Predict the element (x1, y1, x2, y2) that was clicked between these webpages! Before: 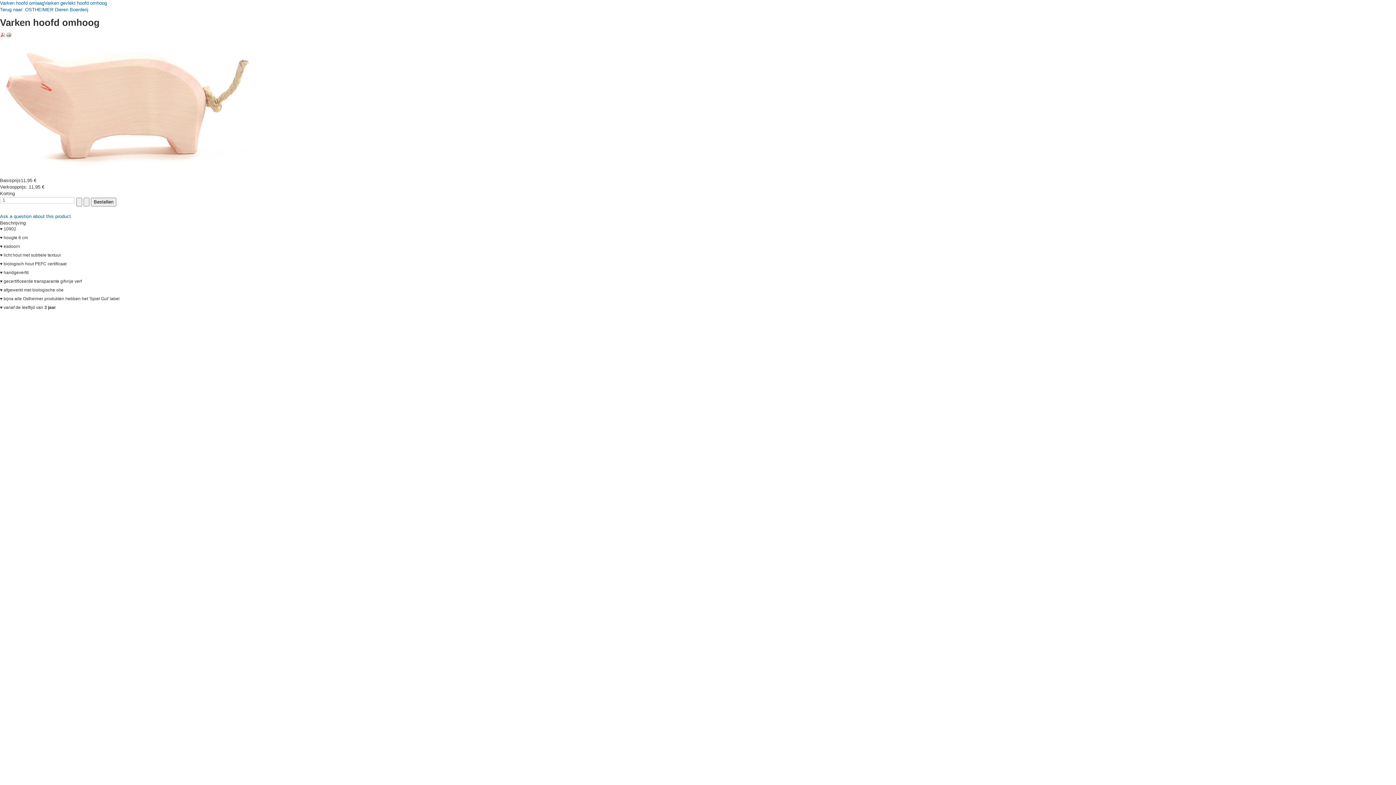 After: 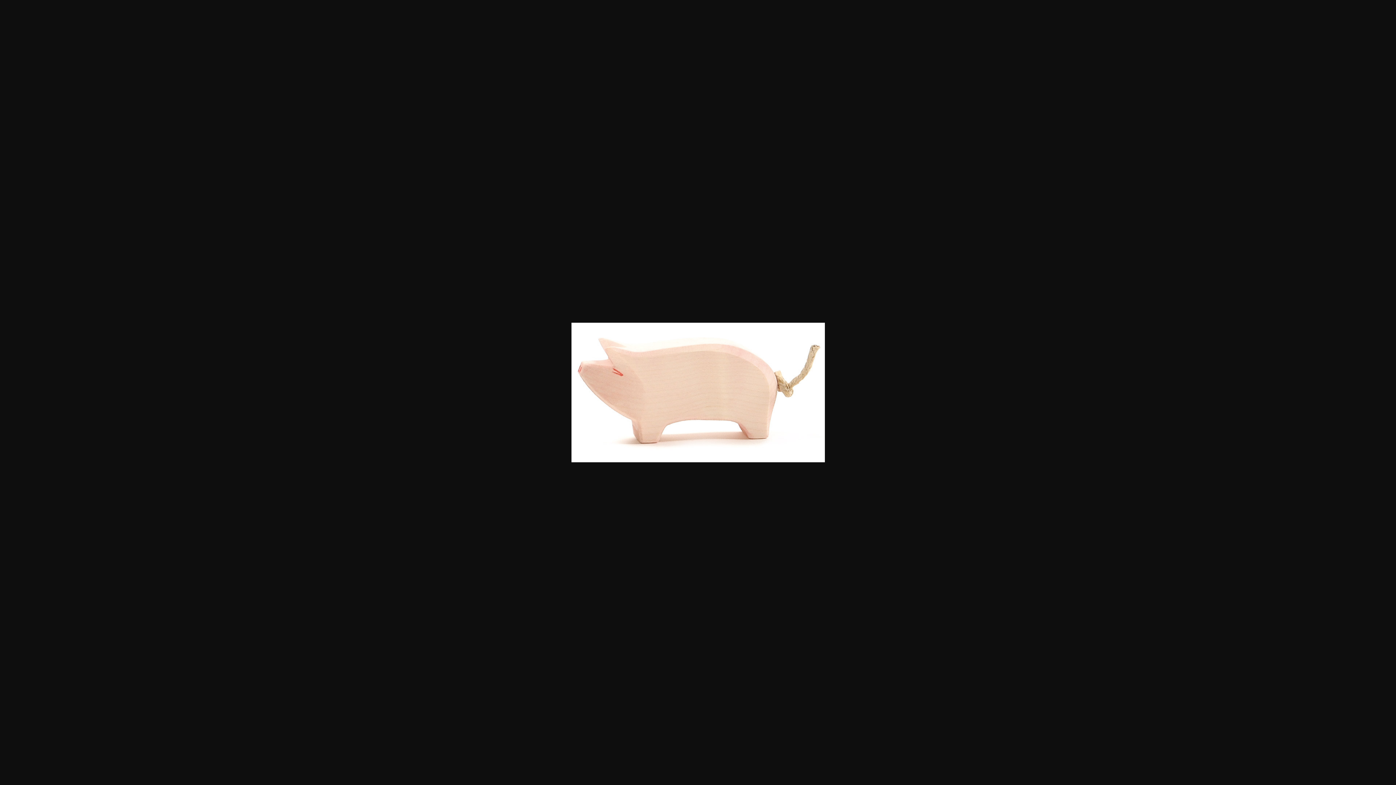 Action: bbox: (0, 104, 253, 109)